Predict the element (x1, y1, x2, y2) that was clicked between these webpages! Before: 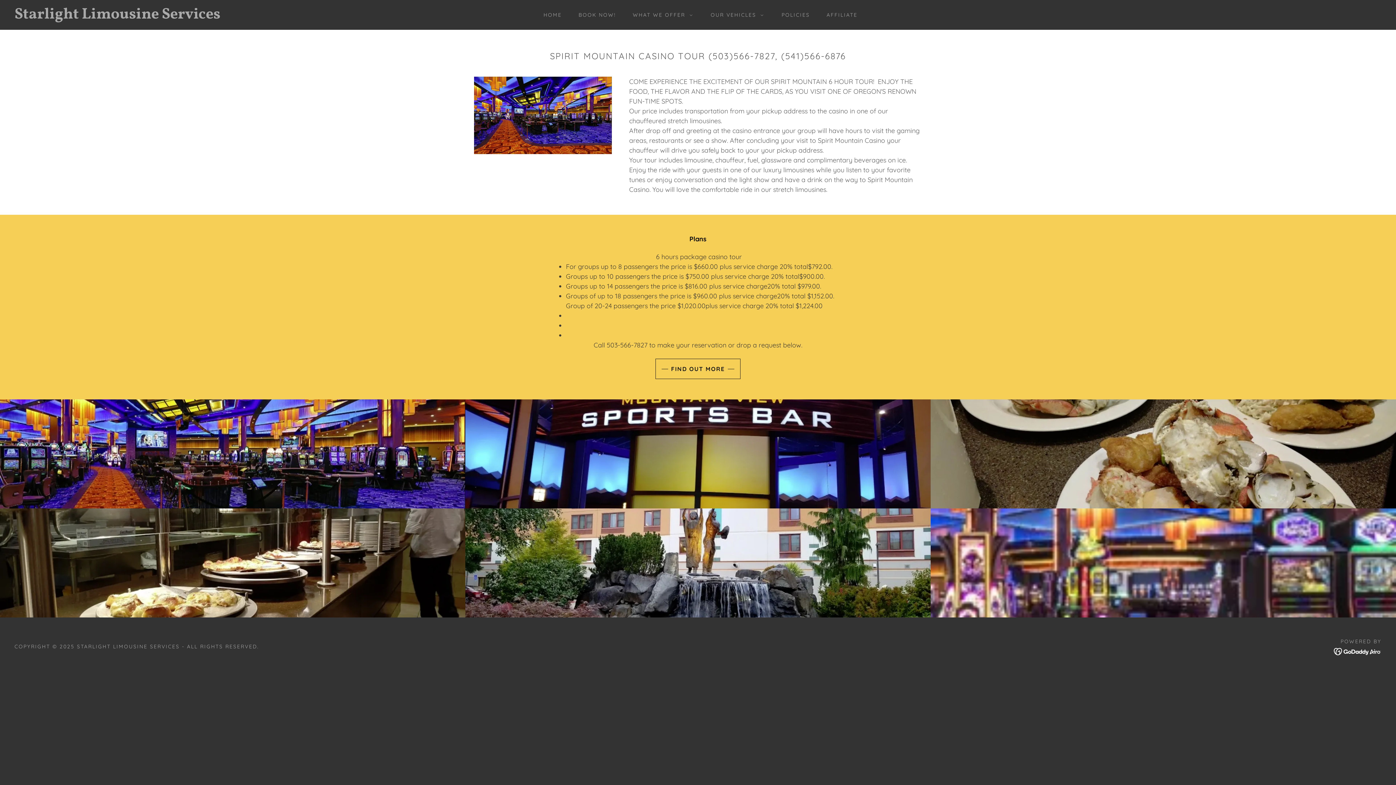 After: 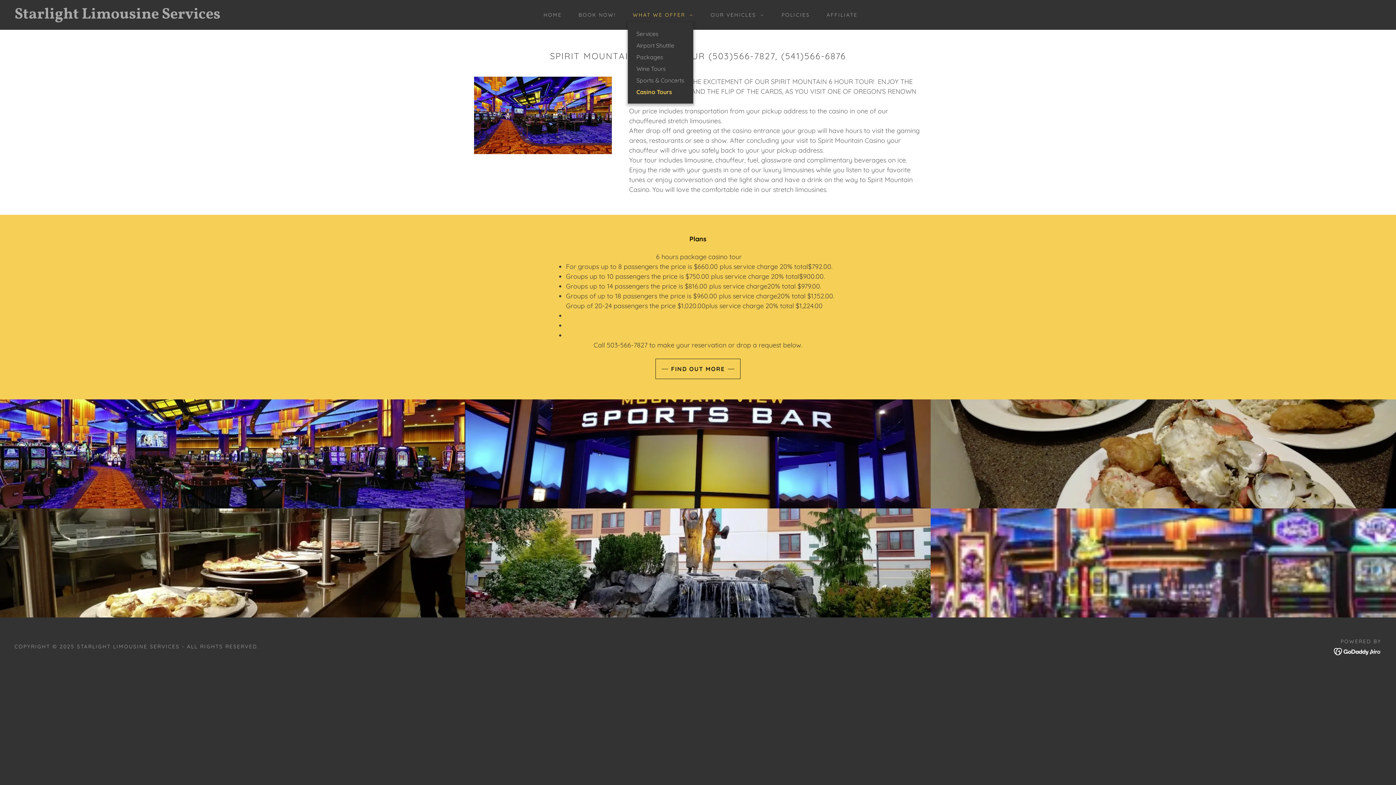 Action: label: WHAT WE OFFER bbox: (627, 10, 694, 19)